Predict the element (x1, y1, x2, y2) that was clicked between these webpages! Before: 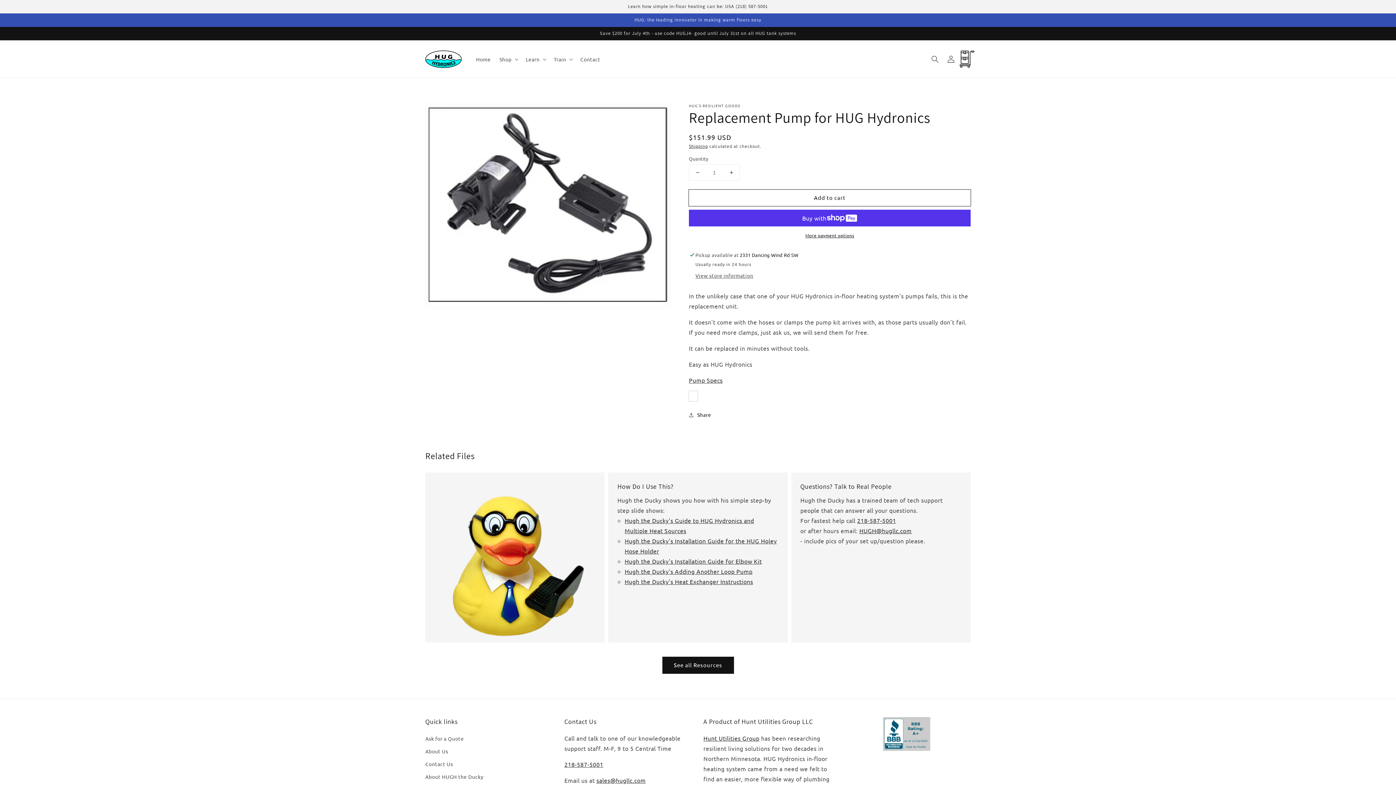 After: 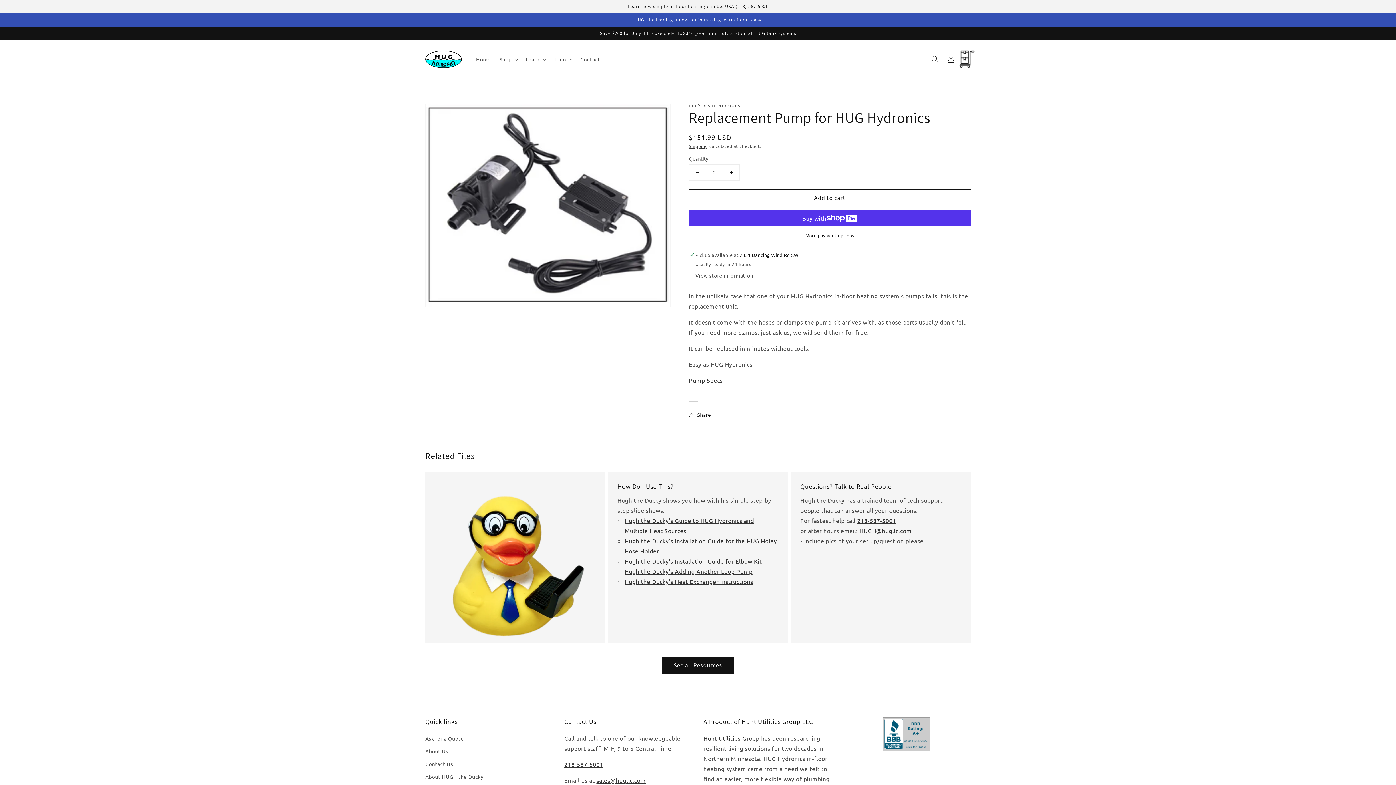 Action: label: Increase quantity for Replacement Pump for HUG Hydronics bbox: (723, 164, 739, 180)